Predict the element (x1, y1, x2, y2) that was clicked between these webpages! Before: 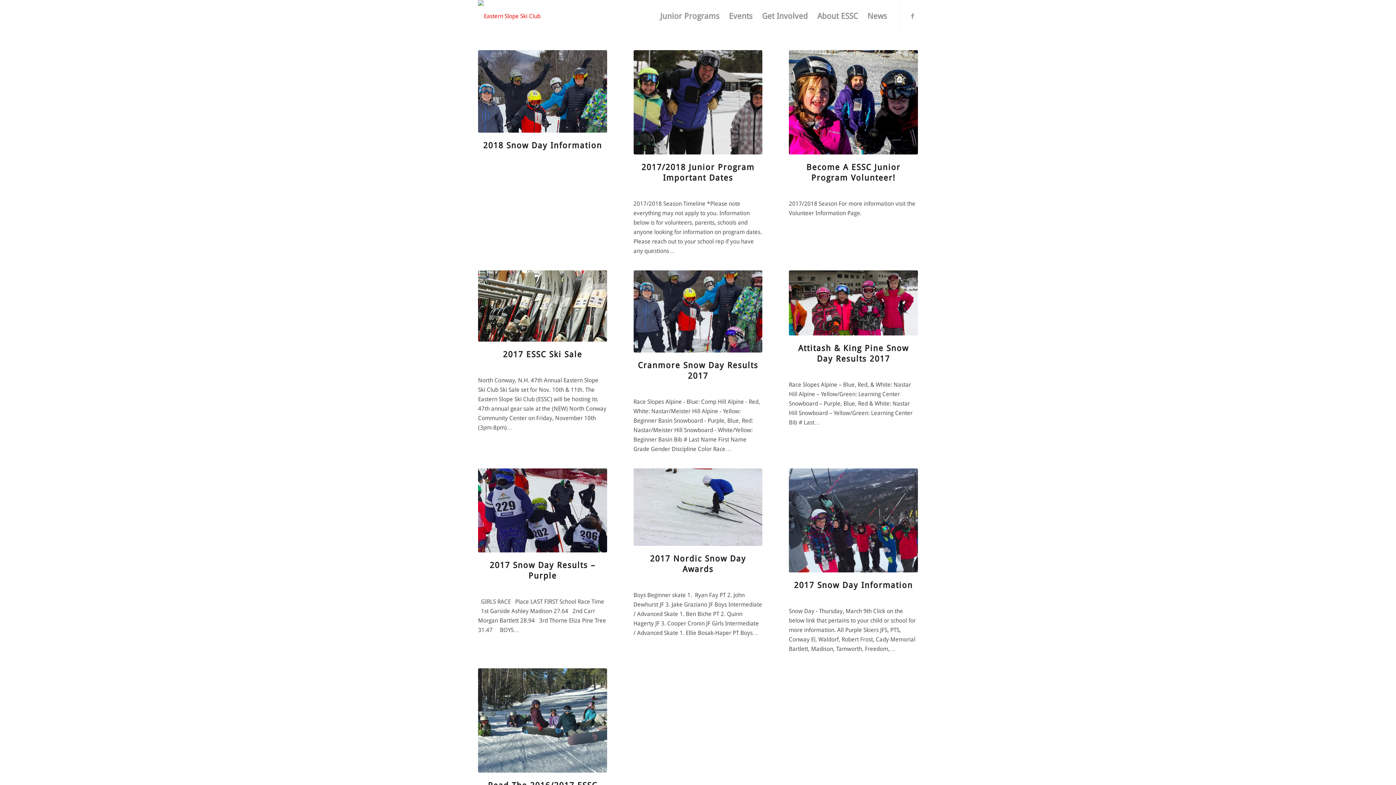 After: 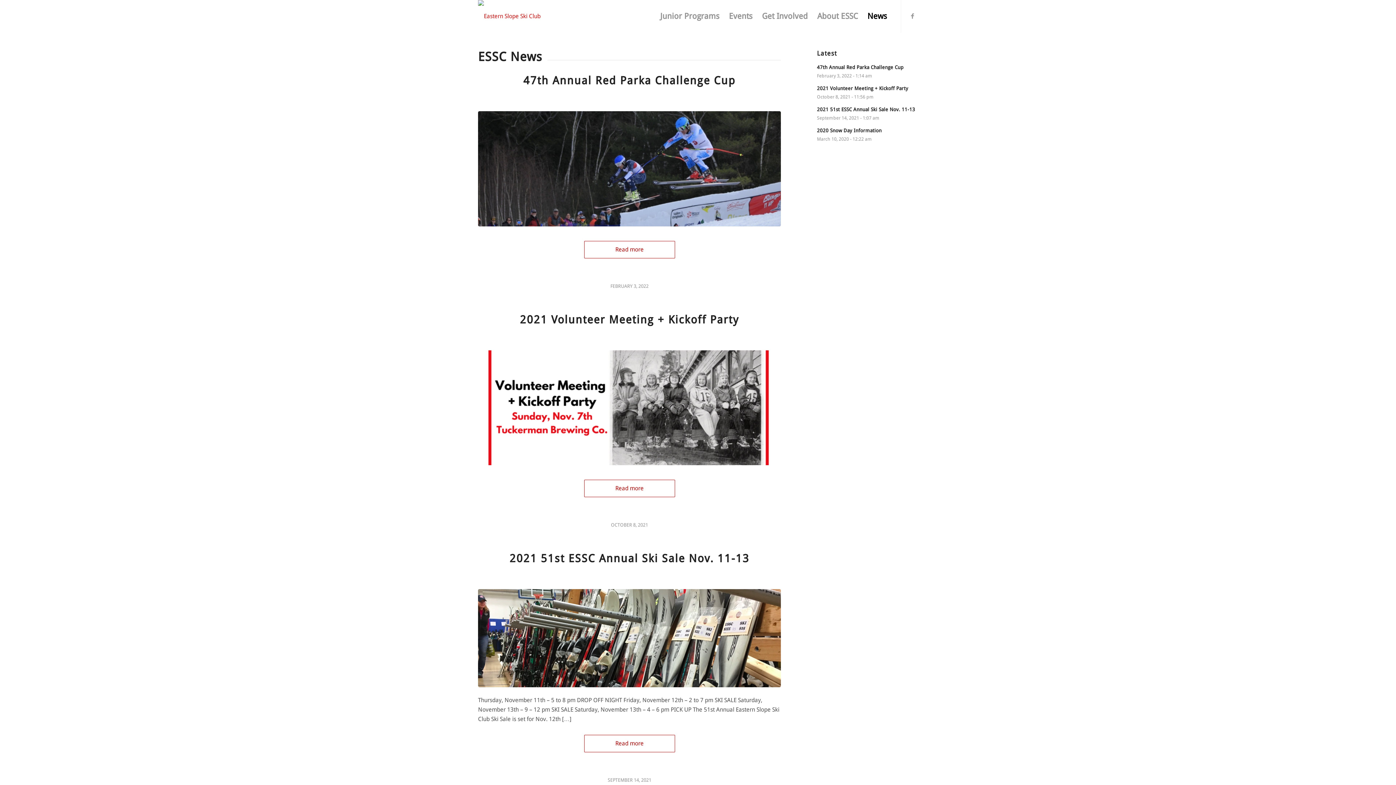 Action: bbox: (862, 0, 892, 32) label: News